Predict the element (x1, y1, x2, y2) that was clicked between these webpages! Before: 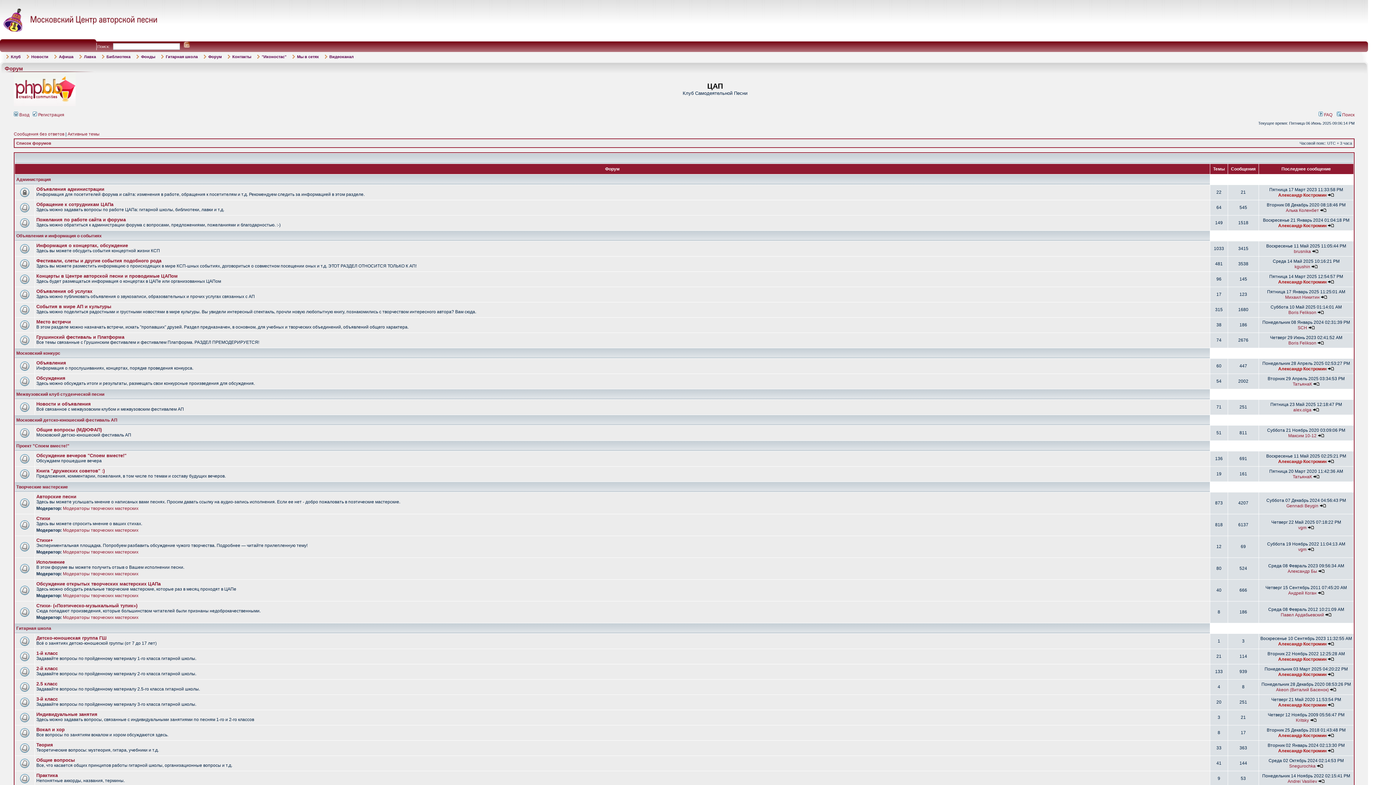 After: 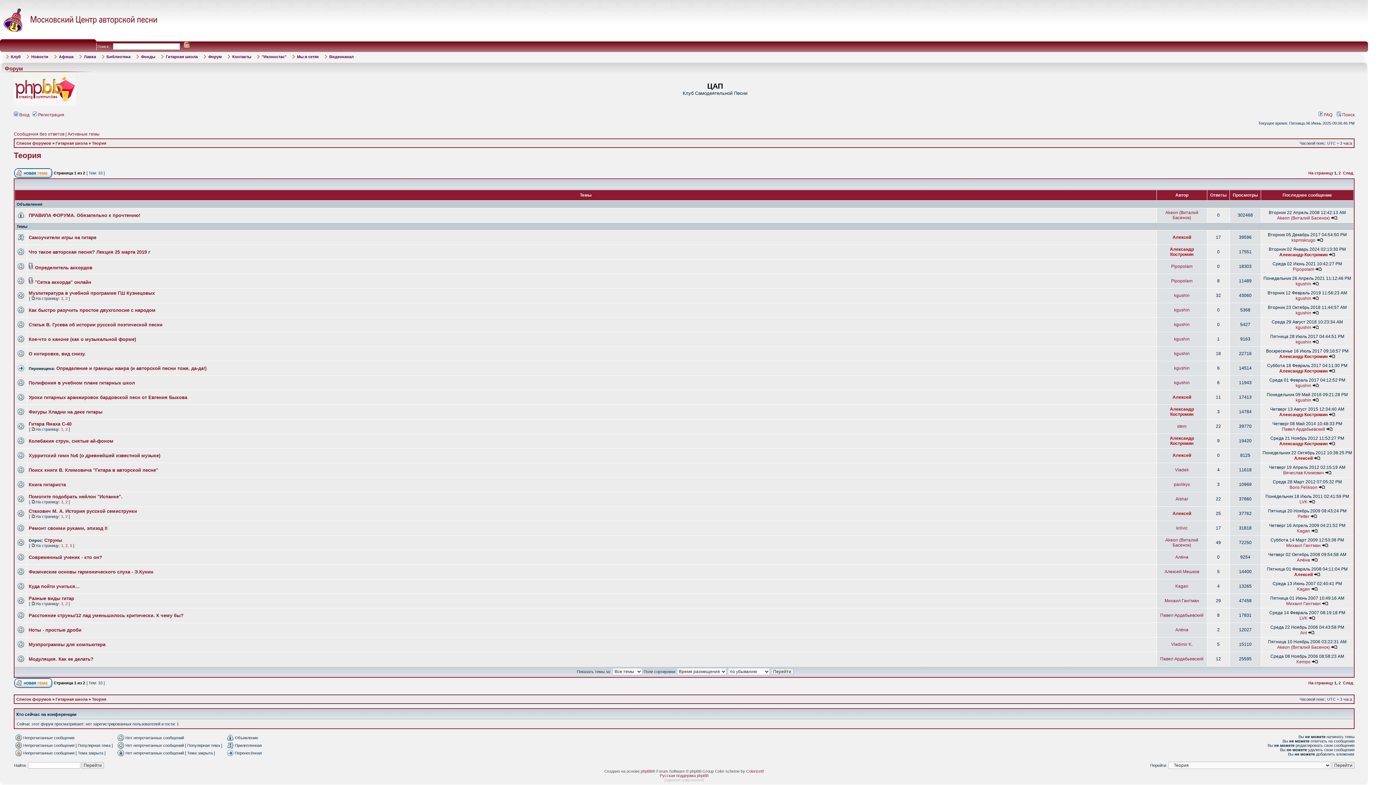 Action: bbox: (36, 742, 53, 748) label: Теория